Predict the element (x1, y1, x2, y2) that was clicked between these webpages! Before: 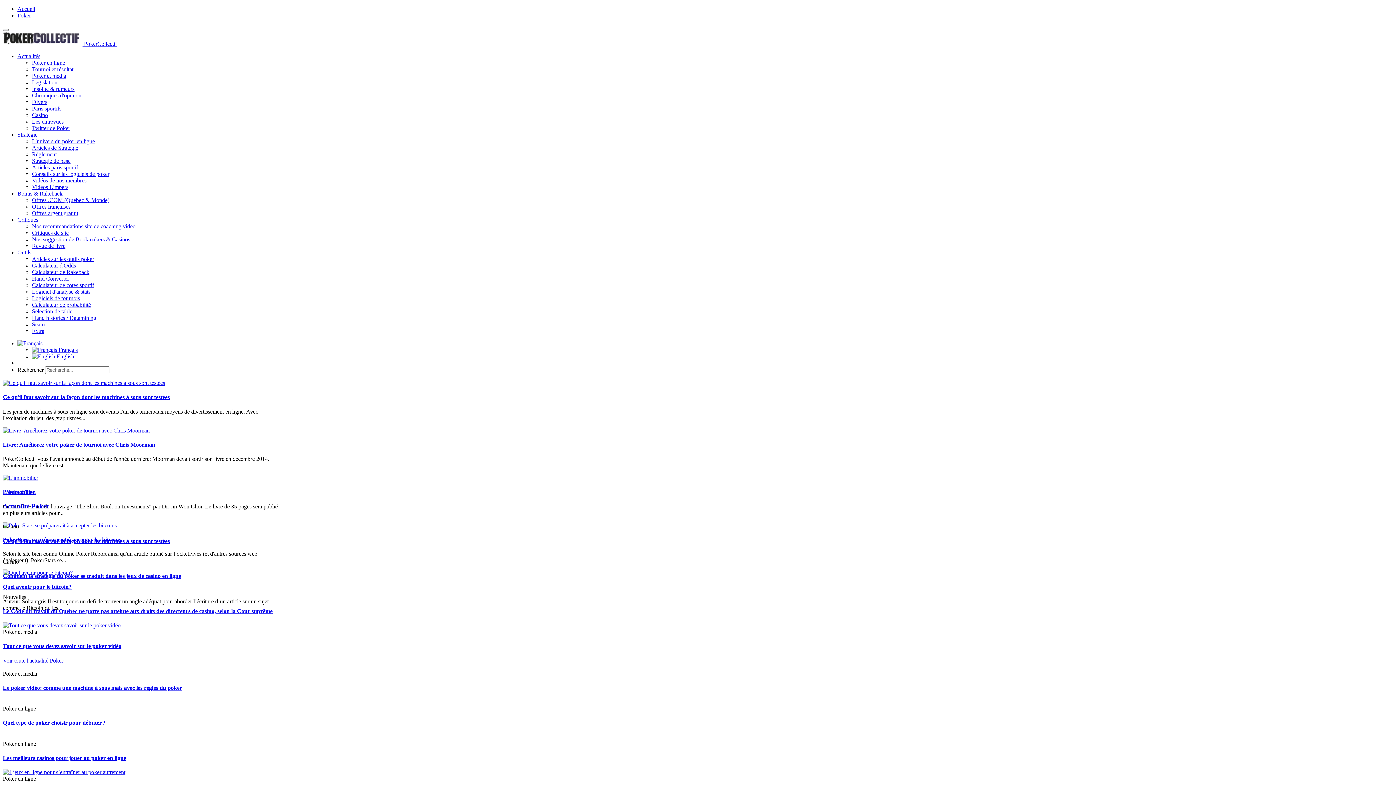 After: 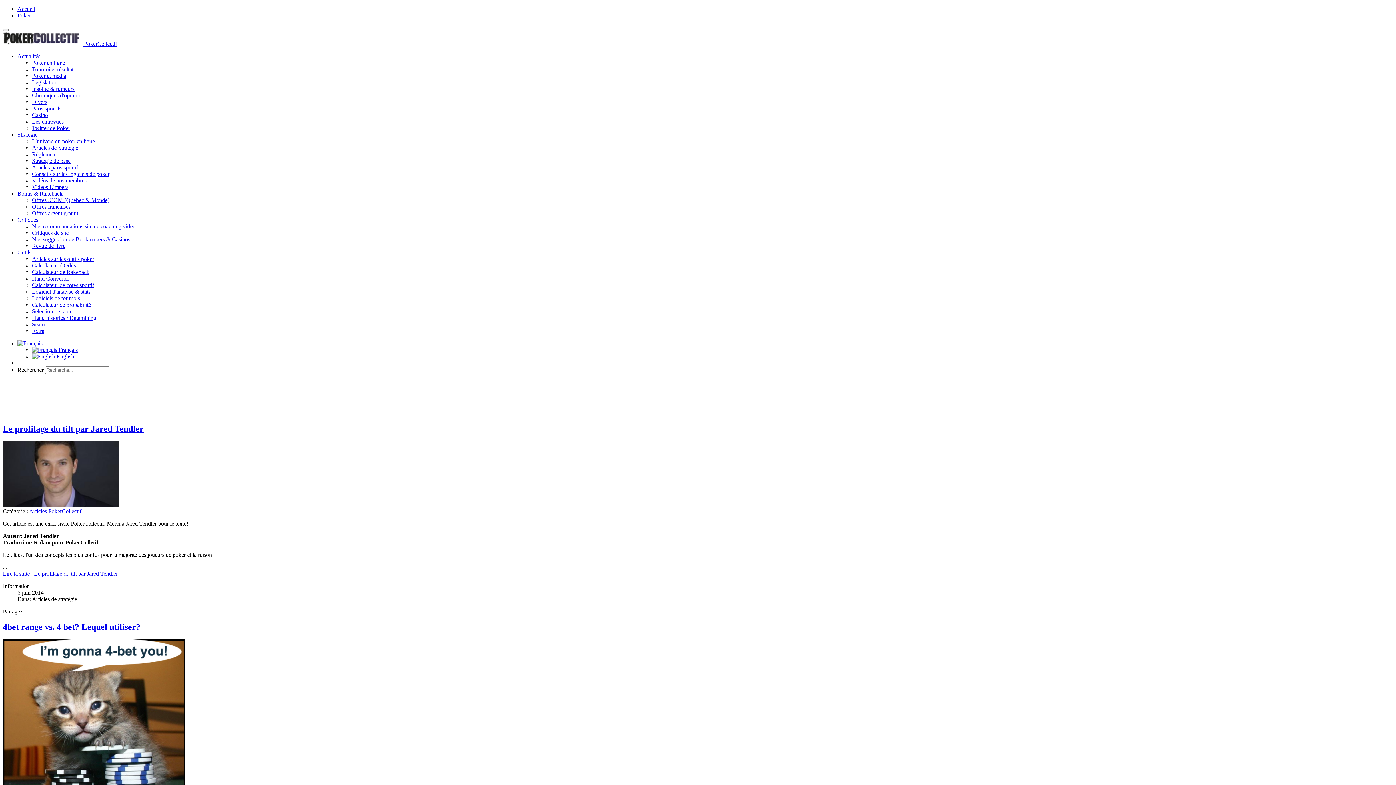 Action: bbox: (32, 144, 78, 150) label: Articles de Stratégie